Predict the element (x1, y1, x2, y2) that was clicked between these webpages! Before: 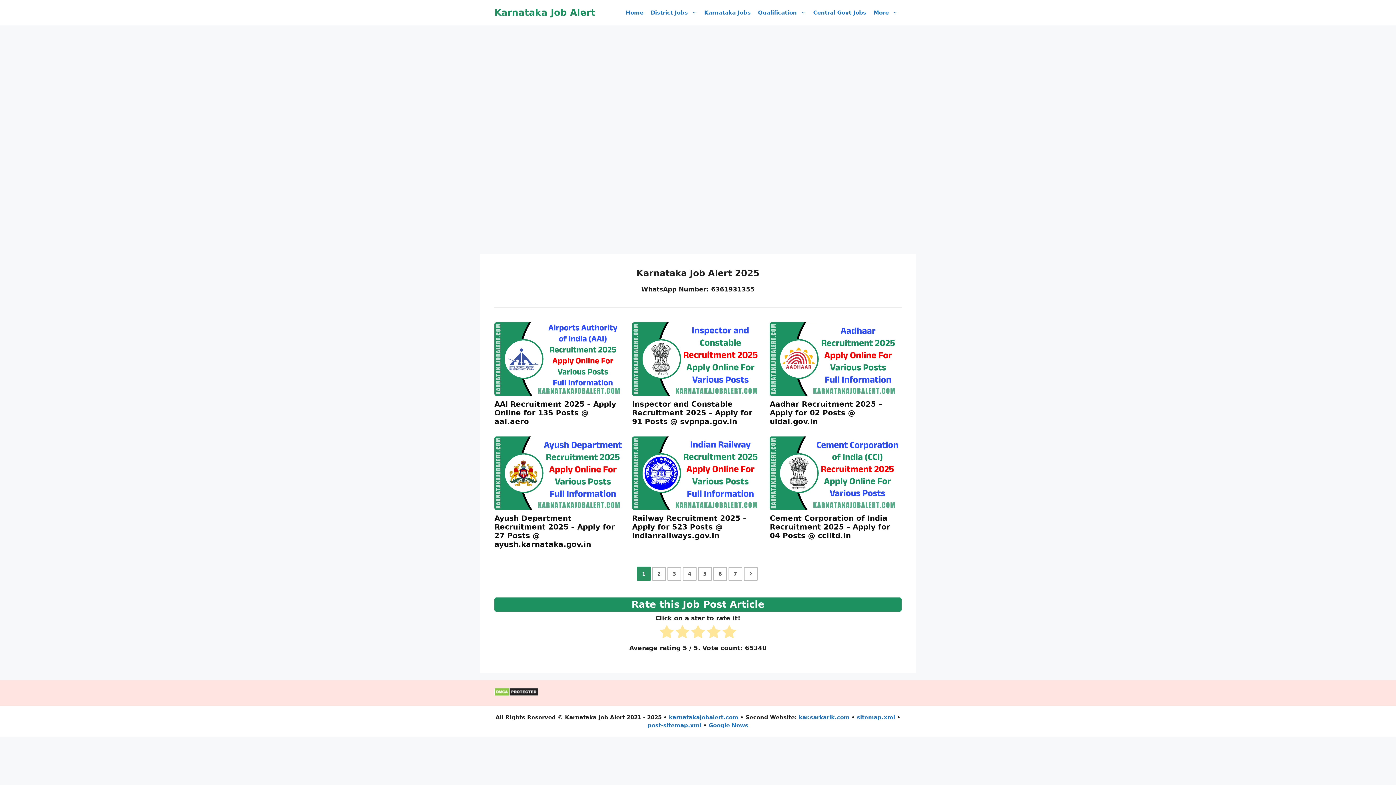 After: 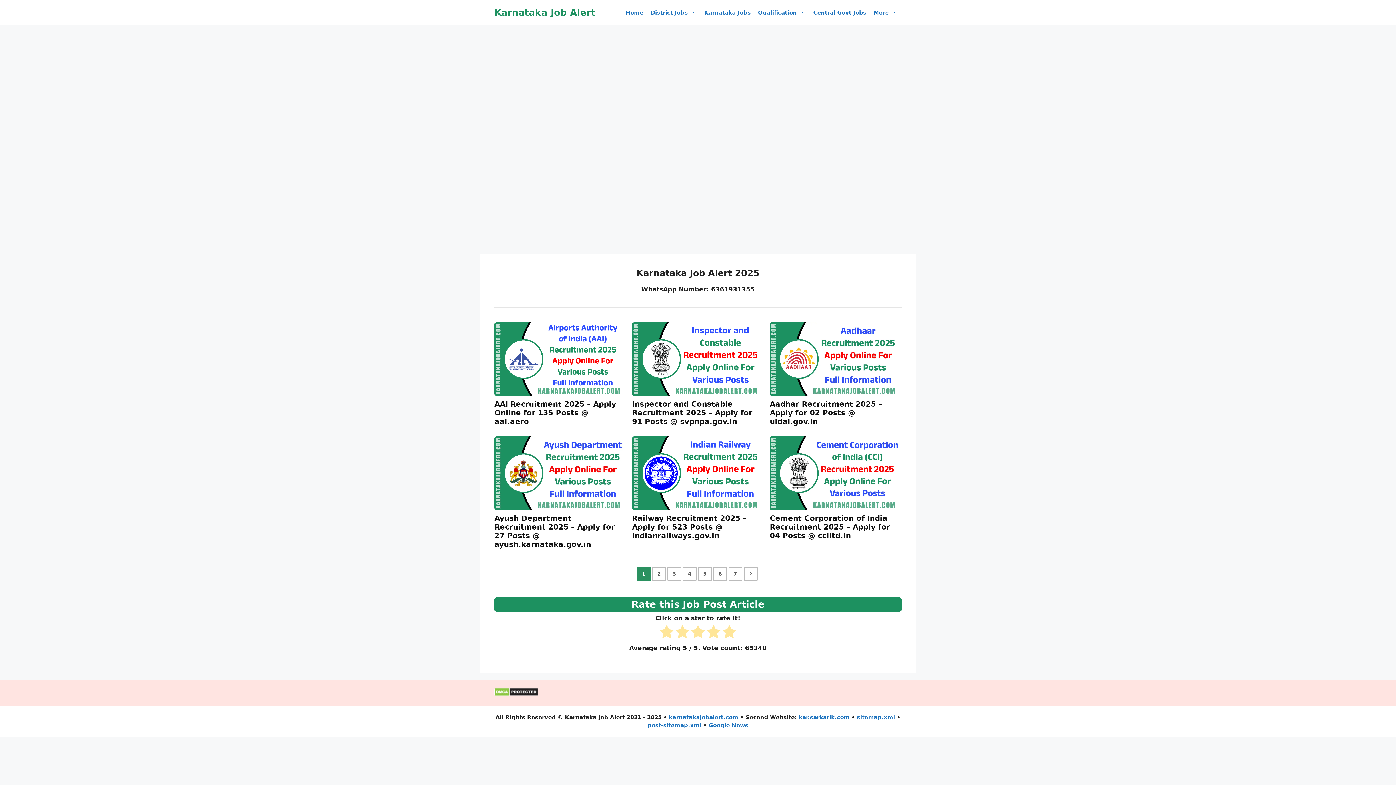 Action: label: sitemap.xml bbox: (857, 714, 895, 720)